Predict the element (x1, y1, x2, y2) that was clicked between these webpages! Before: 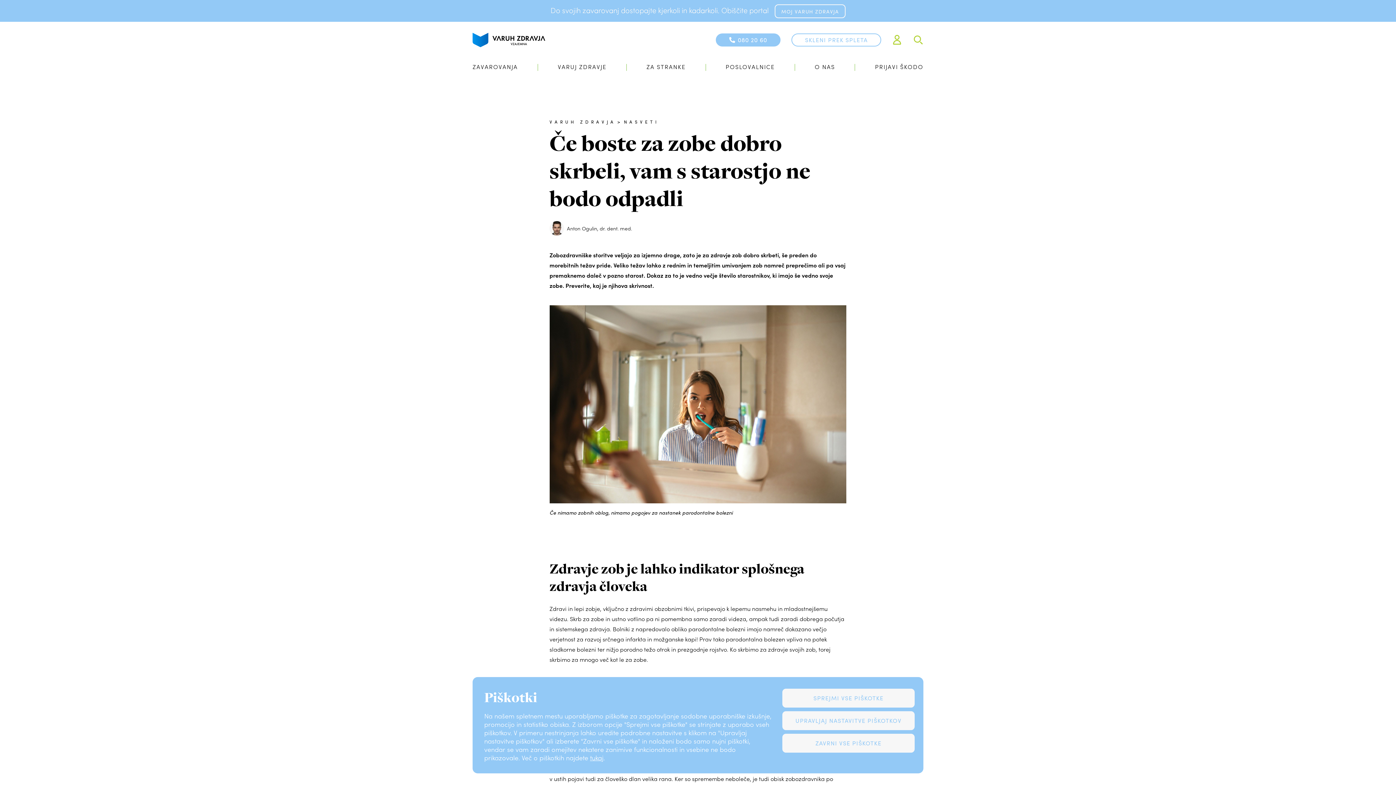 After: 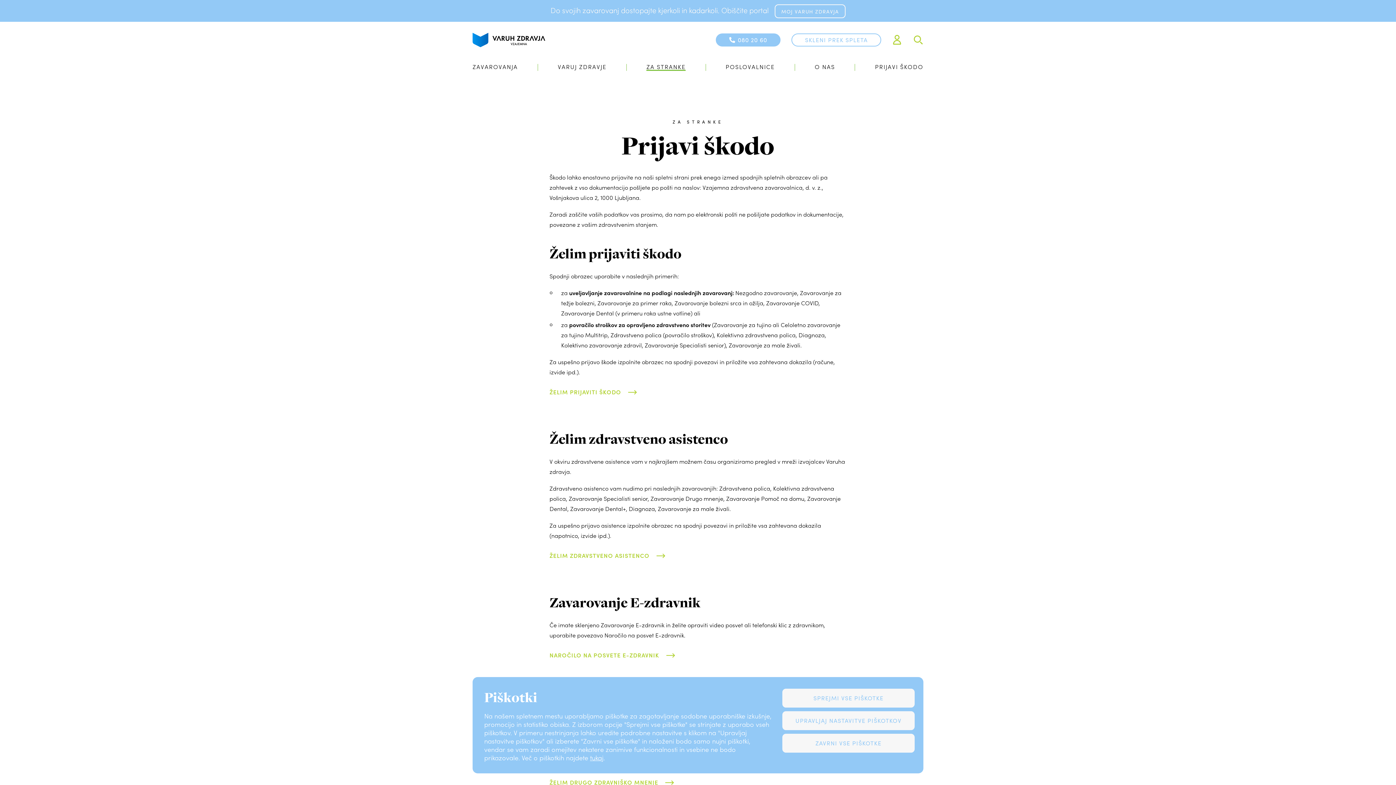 Action: bbox: (875, 62, 923, 71) label: PRIJAVI ŠKODO